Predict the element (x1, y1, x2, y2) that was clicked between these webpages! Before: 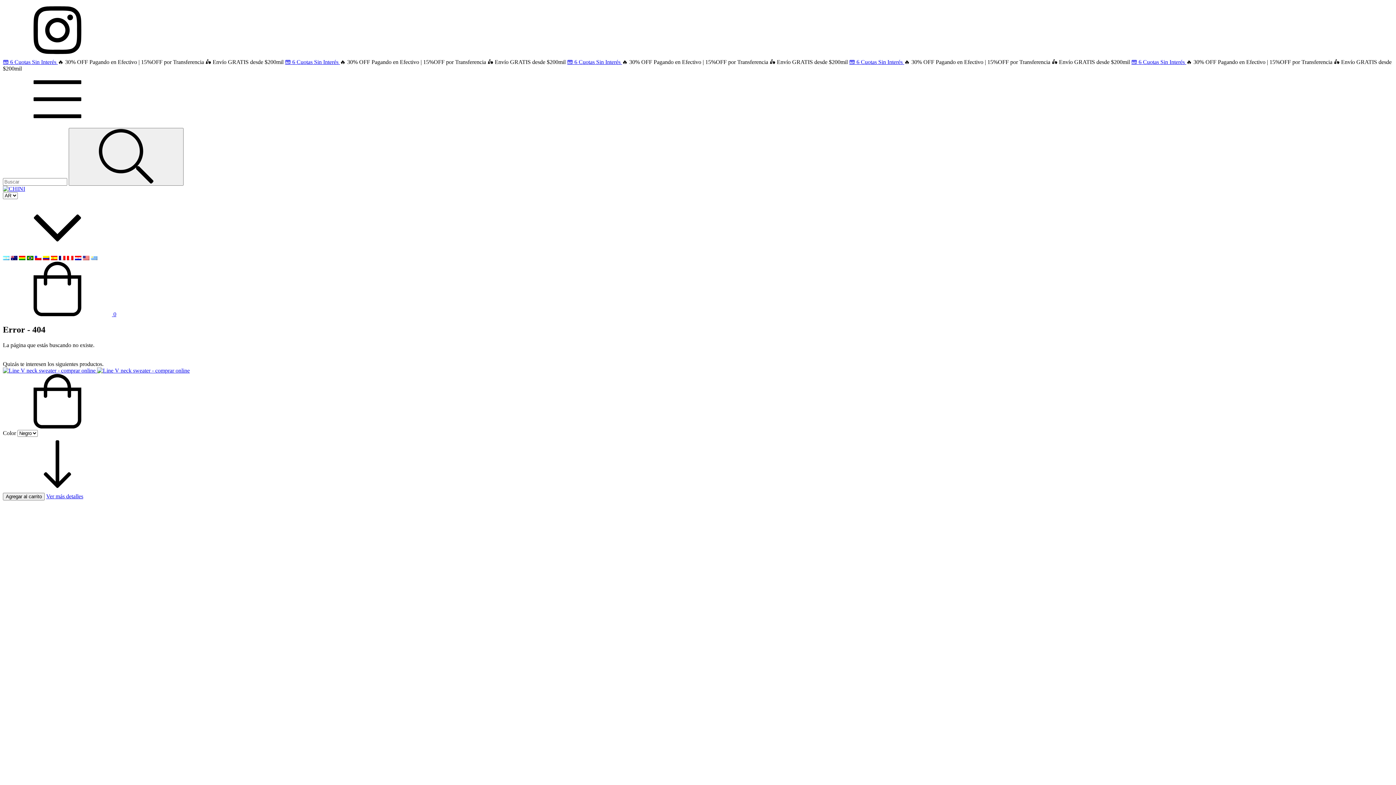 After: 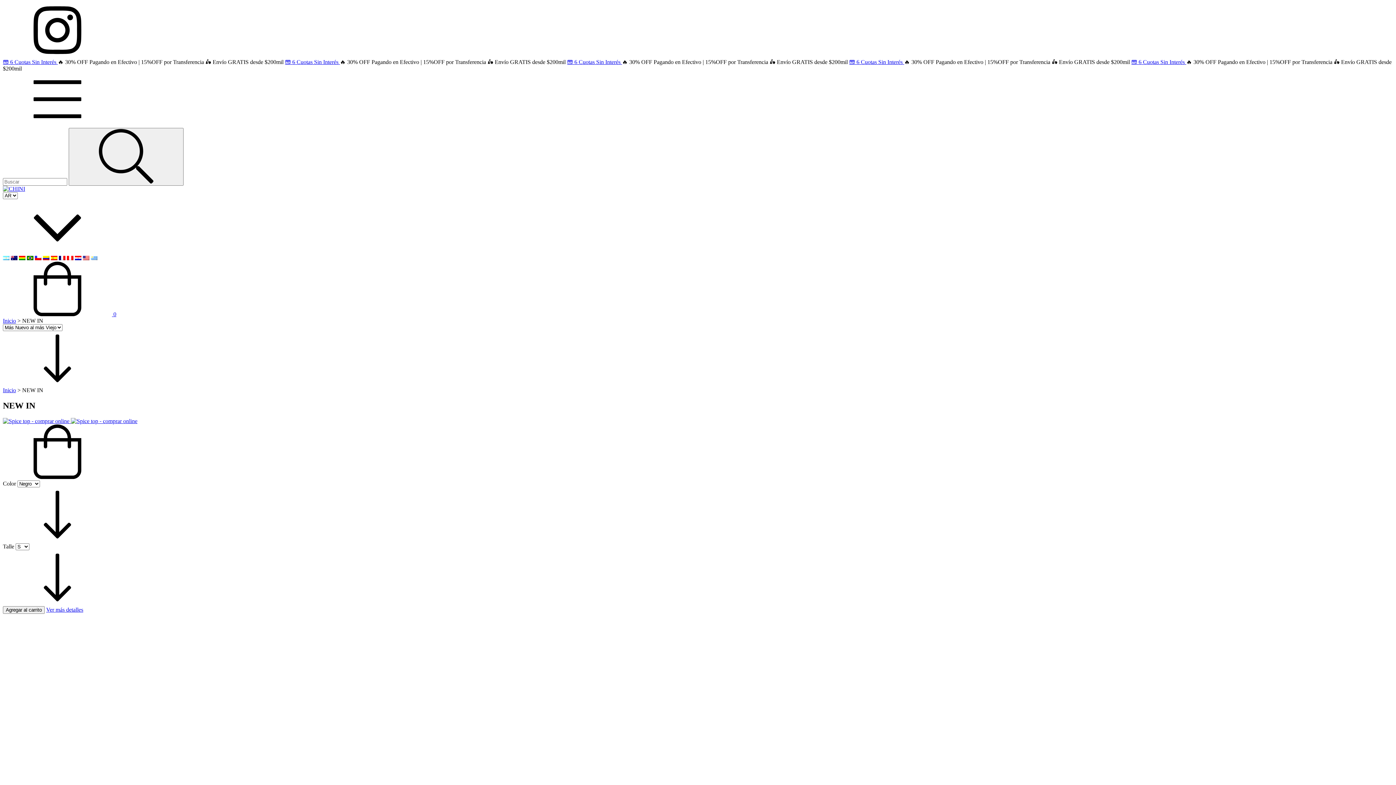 Action: label: 💳 6 Cuotas Sin Interés  bbox: (567, 58, 622, 65)